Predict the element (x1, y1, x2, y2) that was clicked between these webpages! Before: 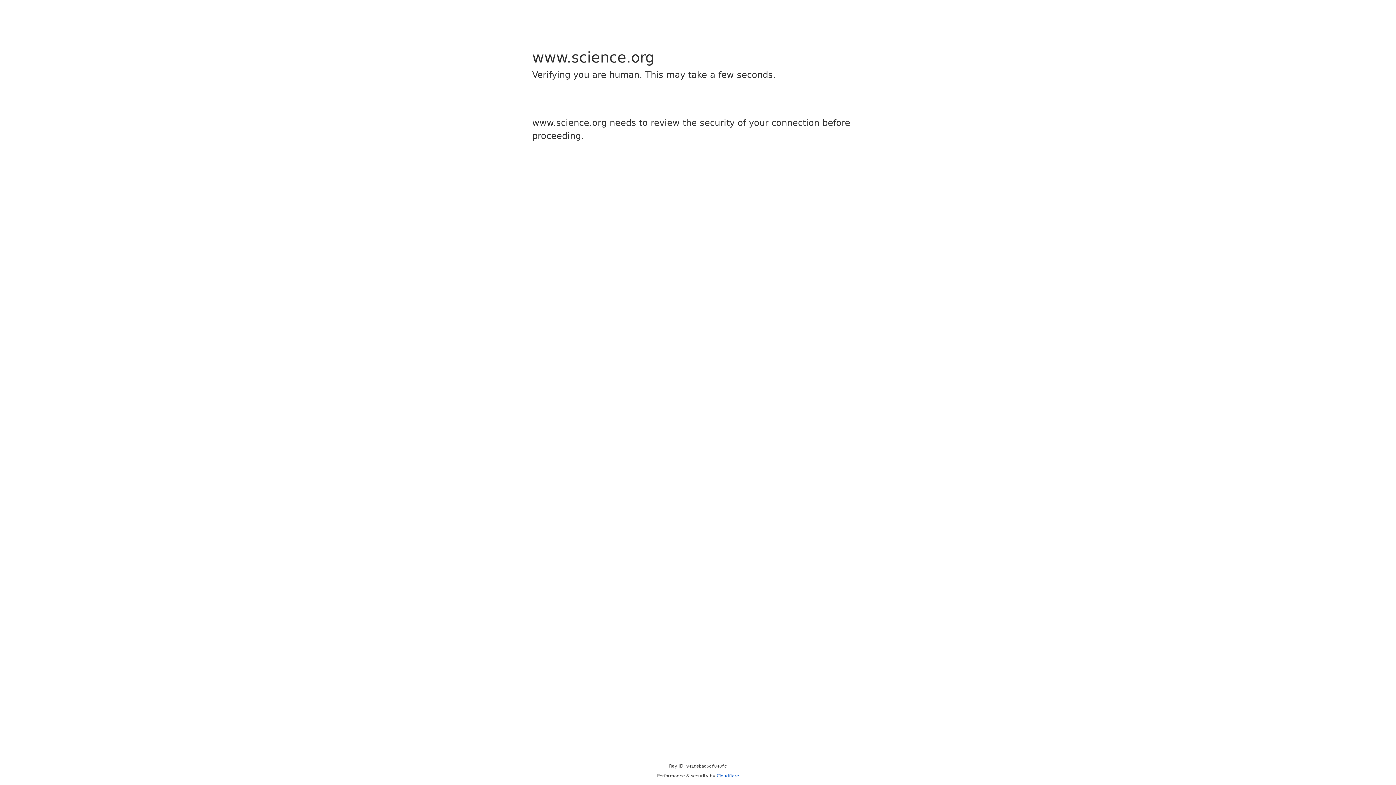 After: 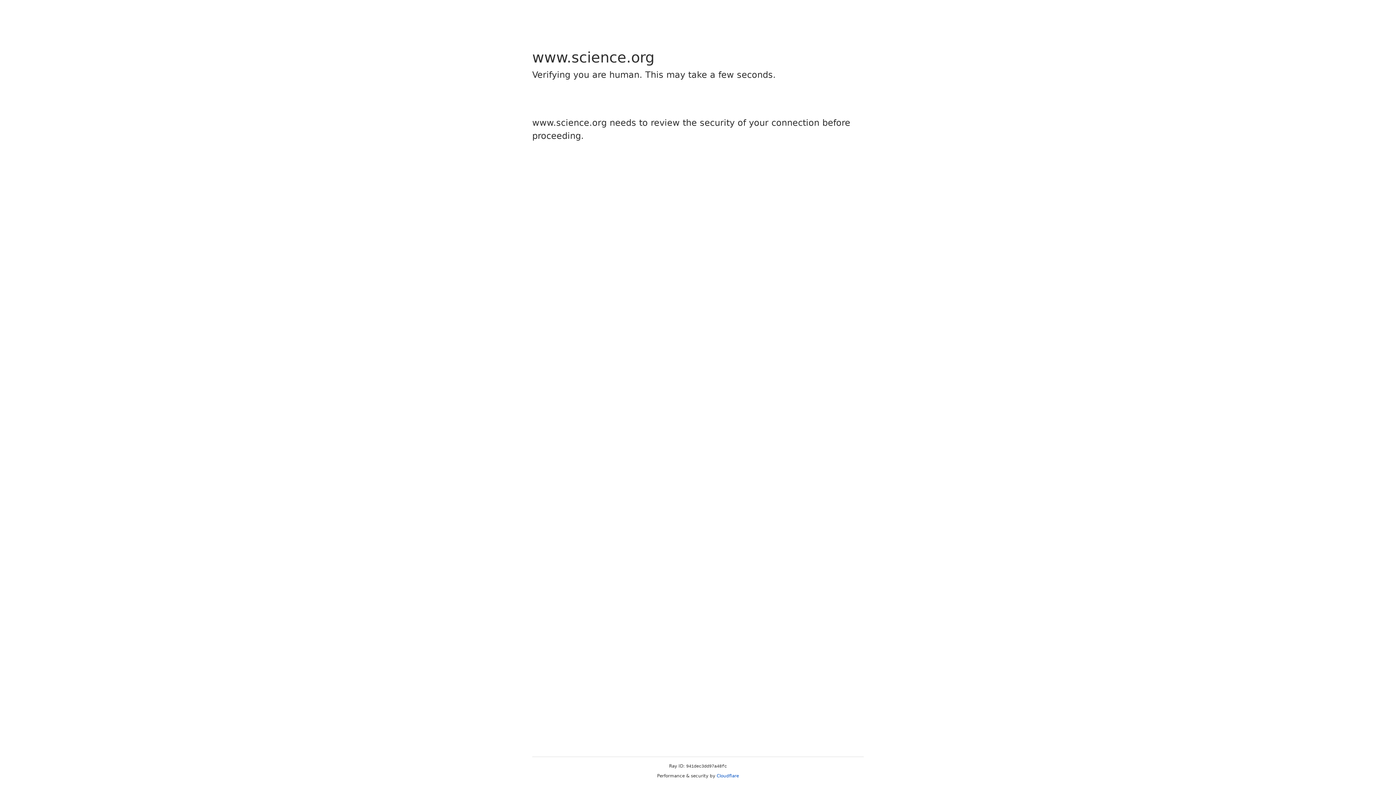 Action: bbox: (716, 773, 739, 778) label: Cloudflare